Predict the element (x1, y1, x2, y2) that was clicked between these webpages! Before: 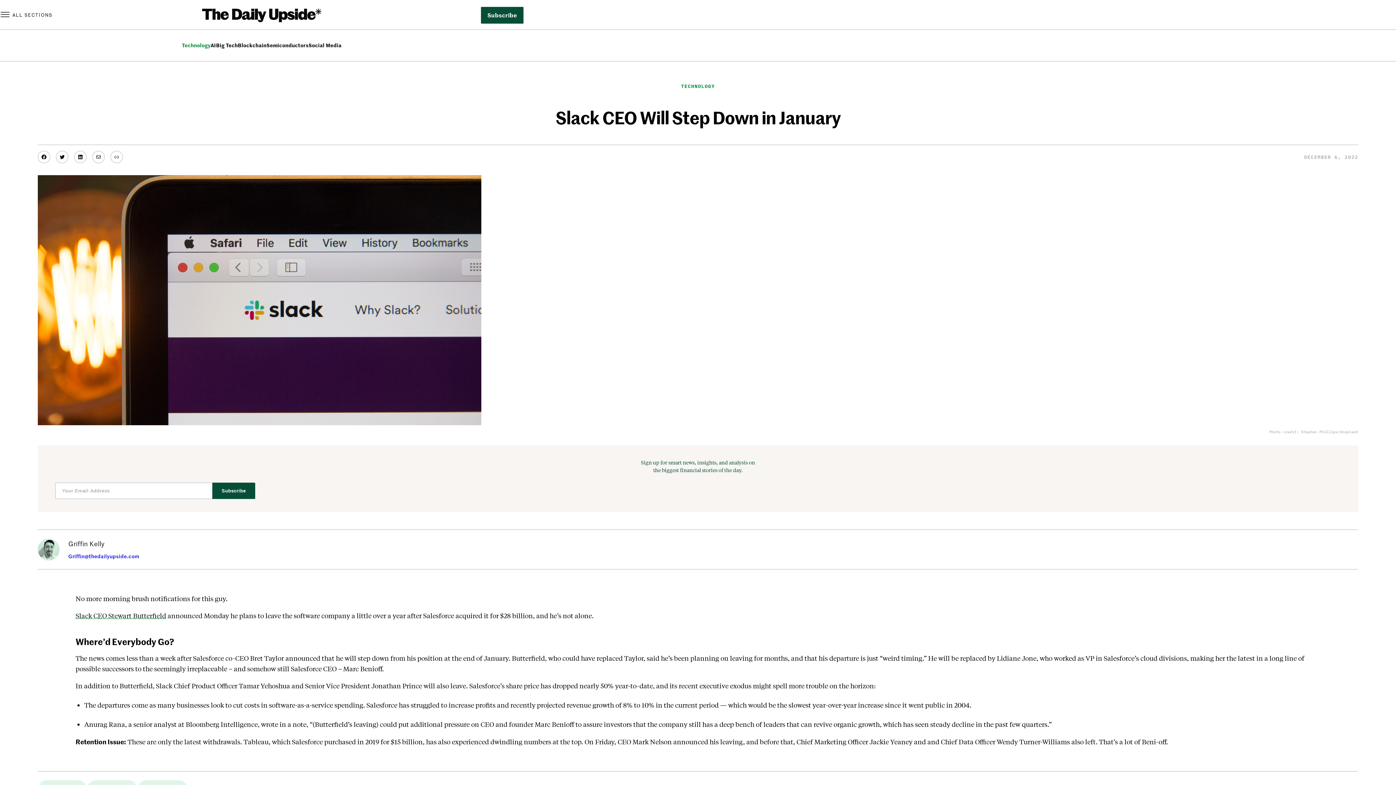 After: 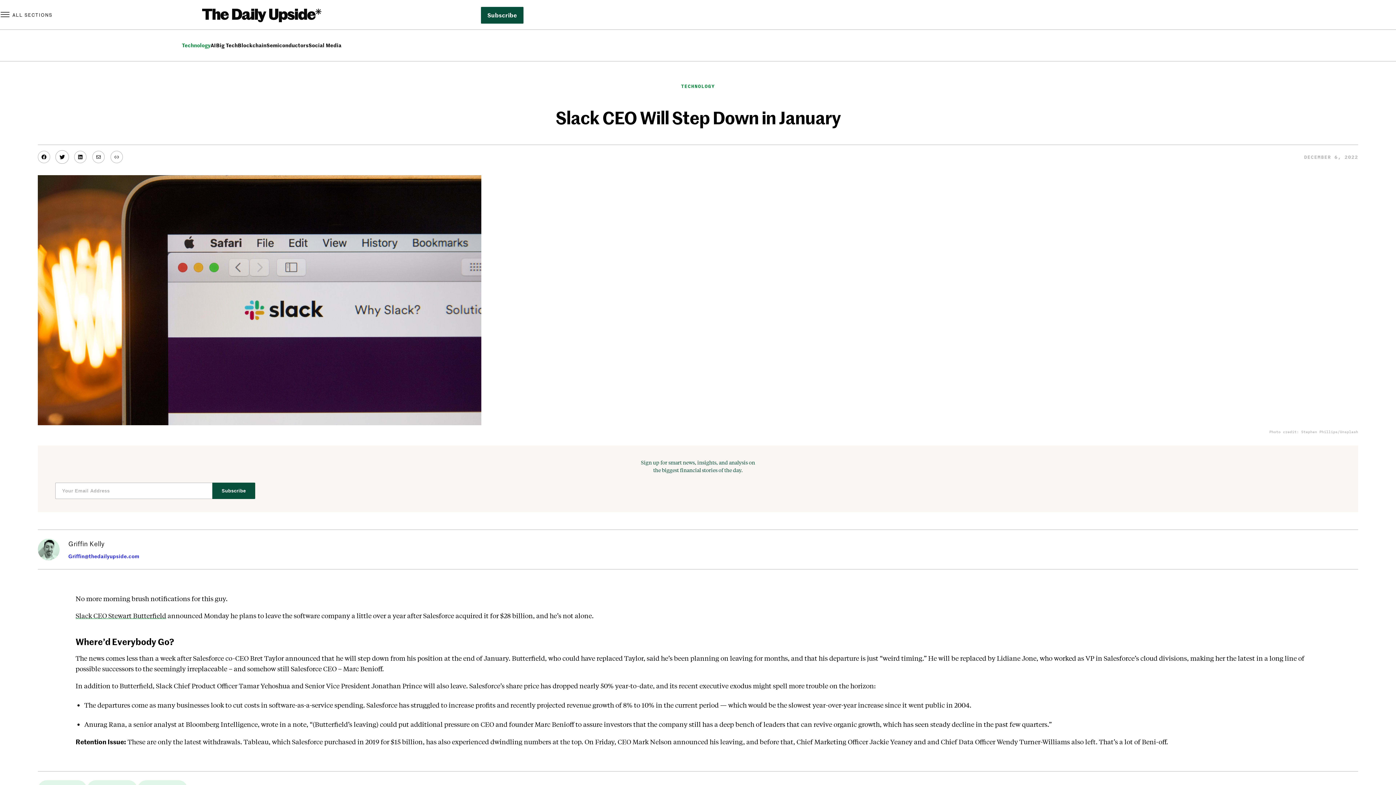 Action: label: Twitter bbox: (56, 151, 68, 162)